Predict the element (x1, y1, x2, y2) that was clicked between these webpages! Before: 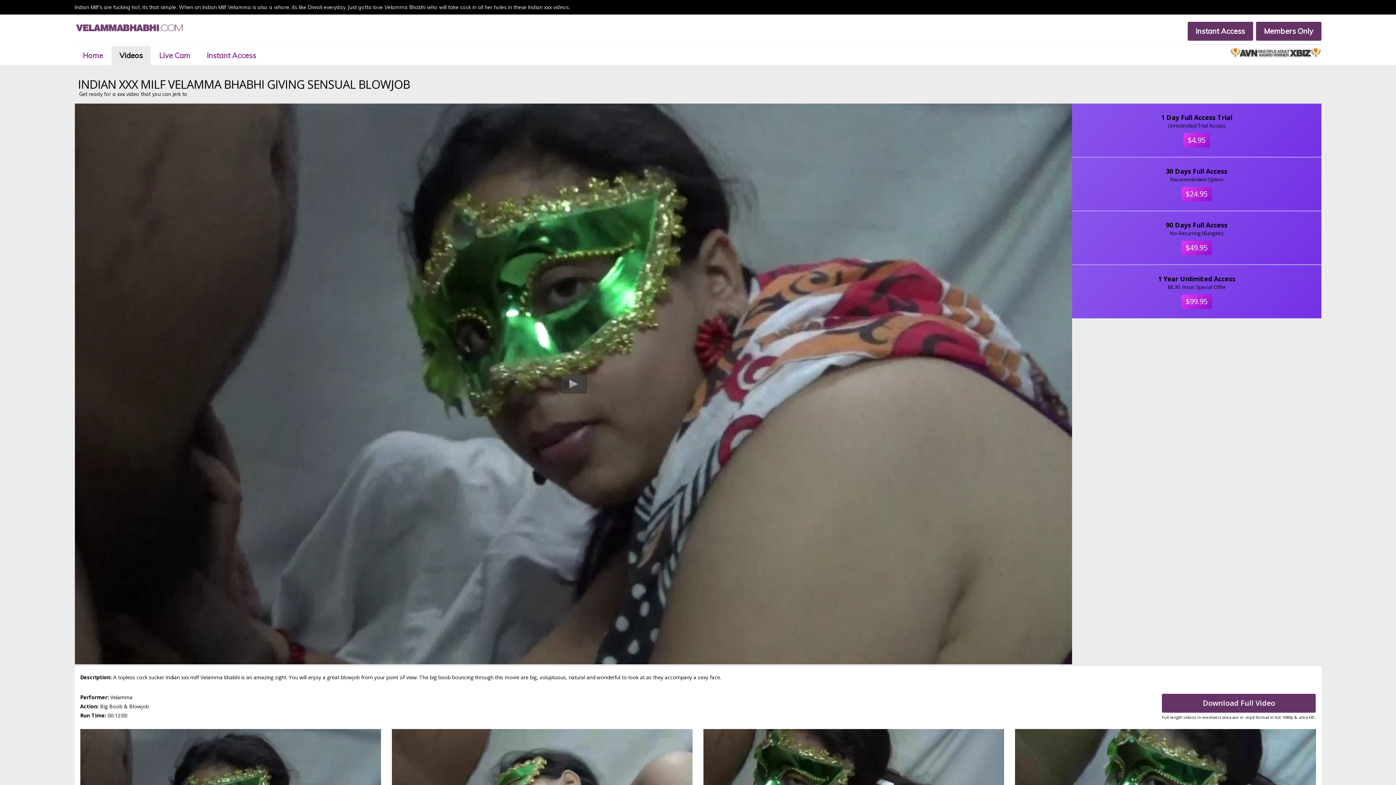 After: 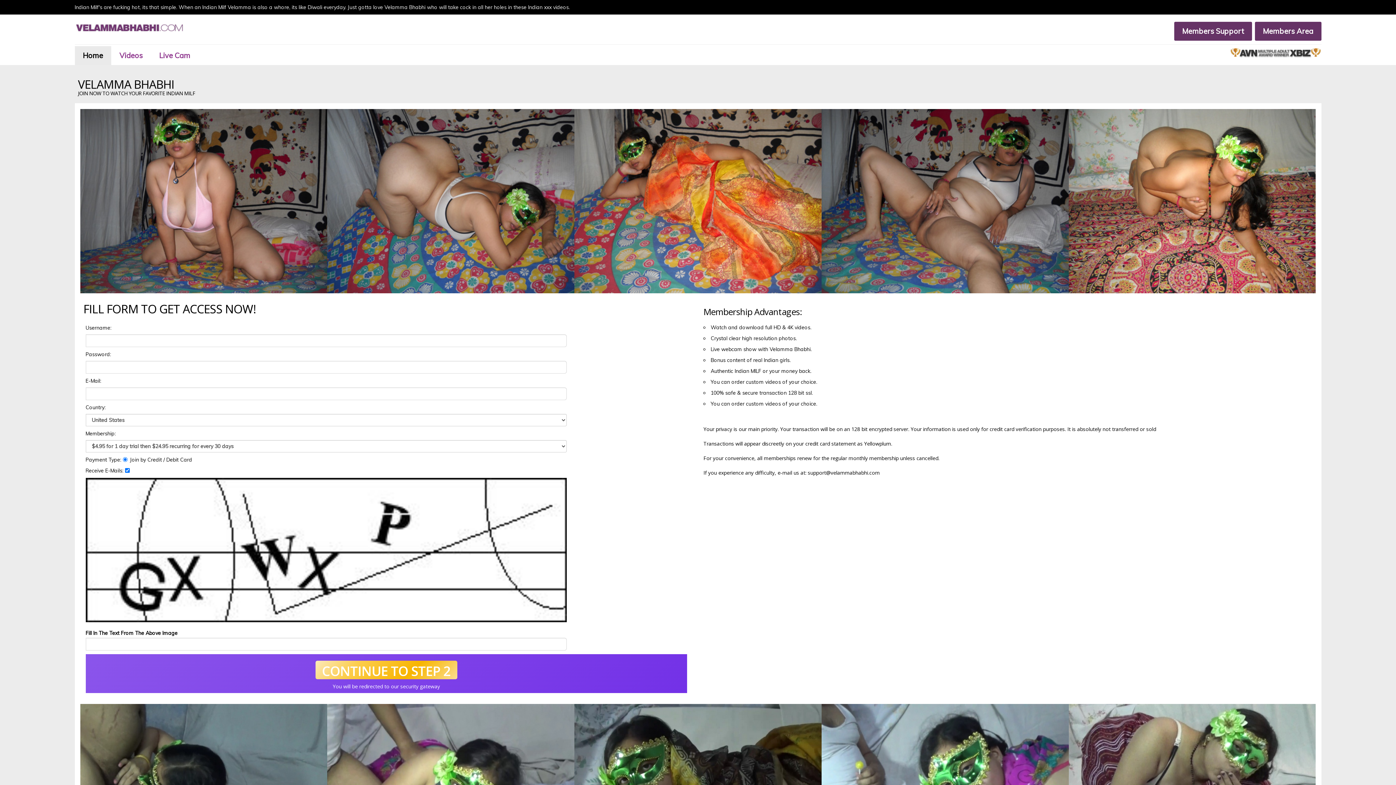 Action: bbox: (1162, 694, 1316, 713) label: Download Full Video